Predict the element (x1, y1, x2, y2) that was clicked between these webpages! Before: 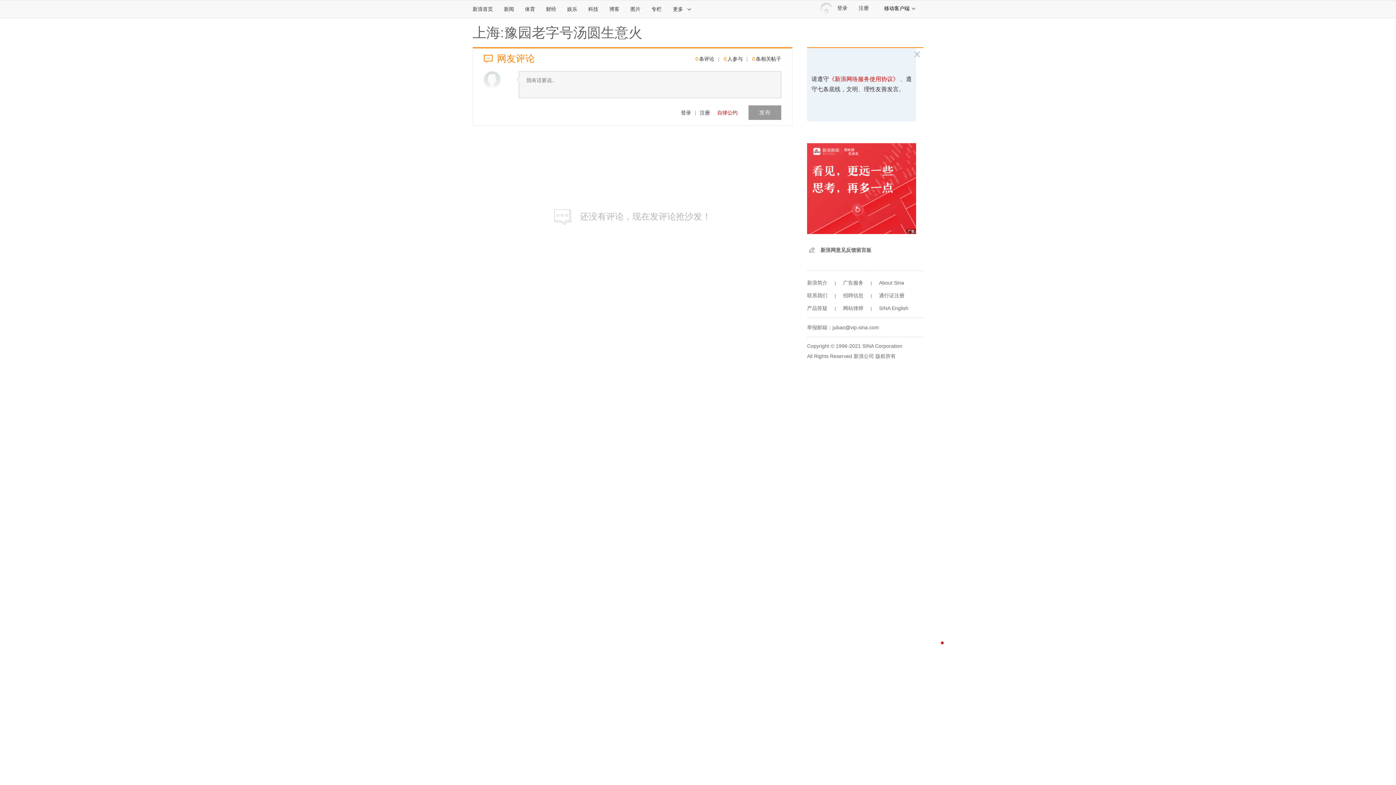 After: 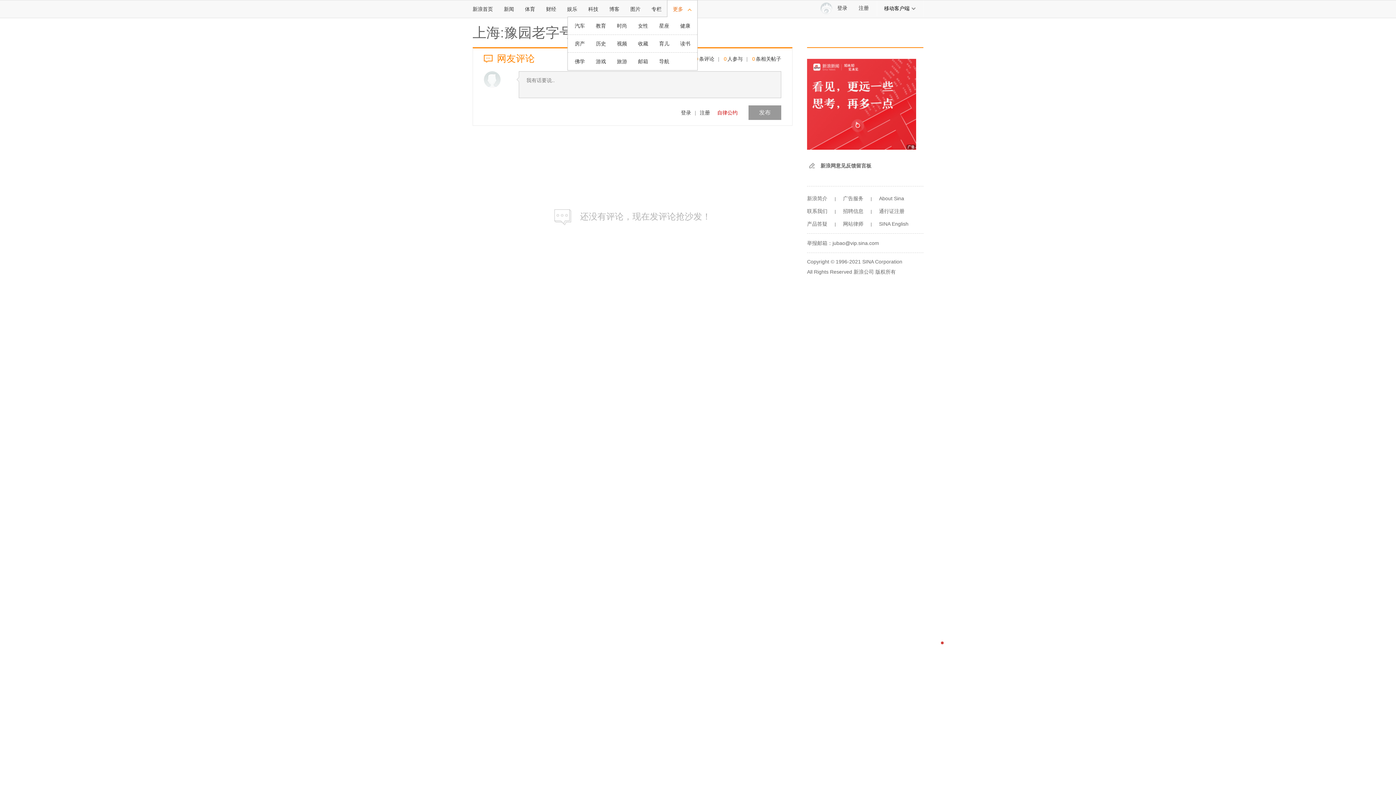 Action: bbox: (667, 0, 697, 17) label: 更多